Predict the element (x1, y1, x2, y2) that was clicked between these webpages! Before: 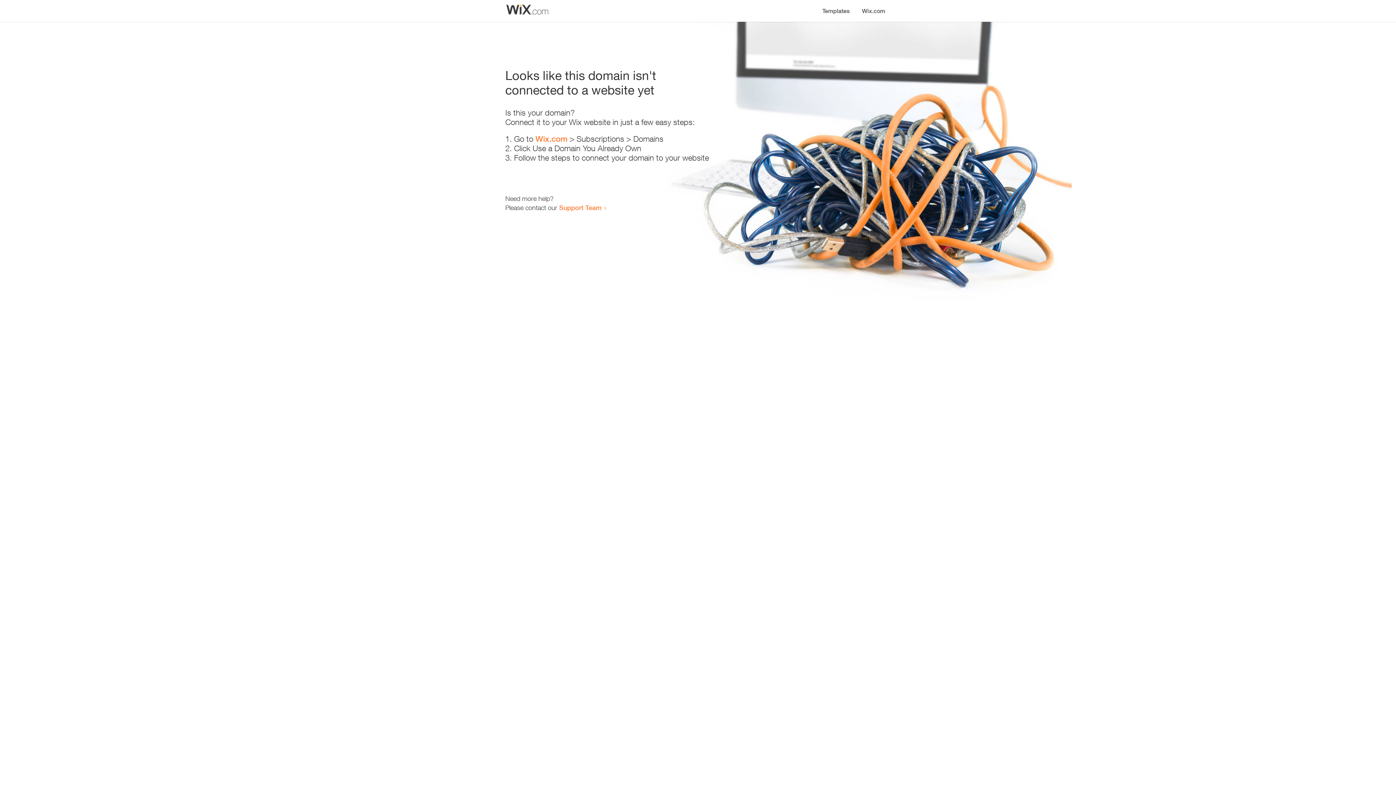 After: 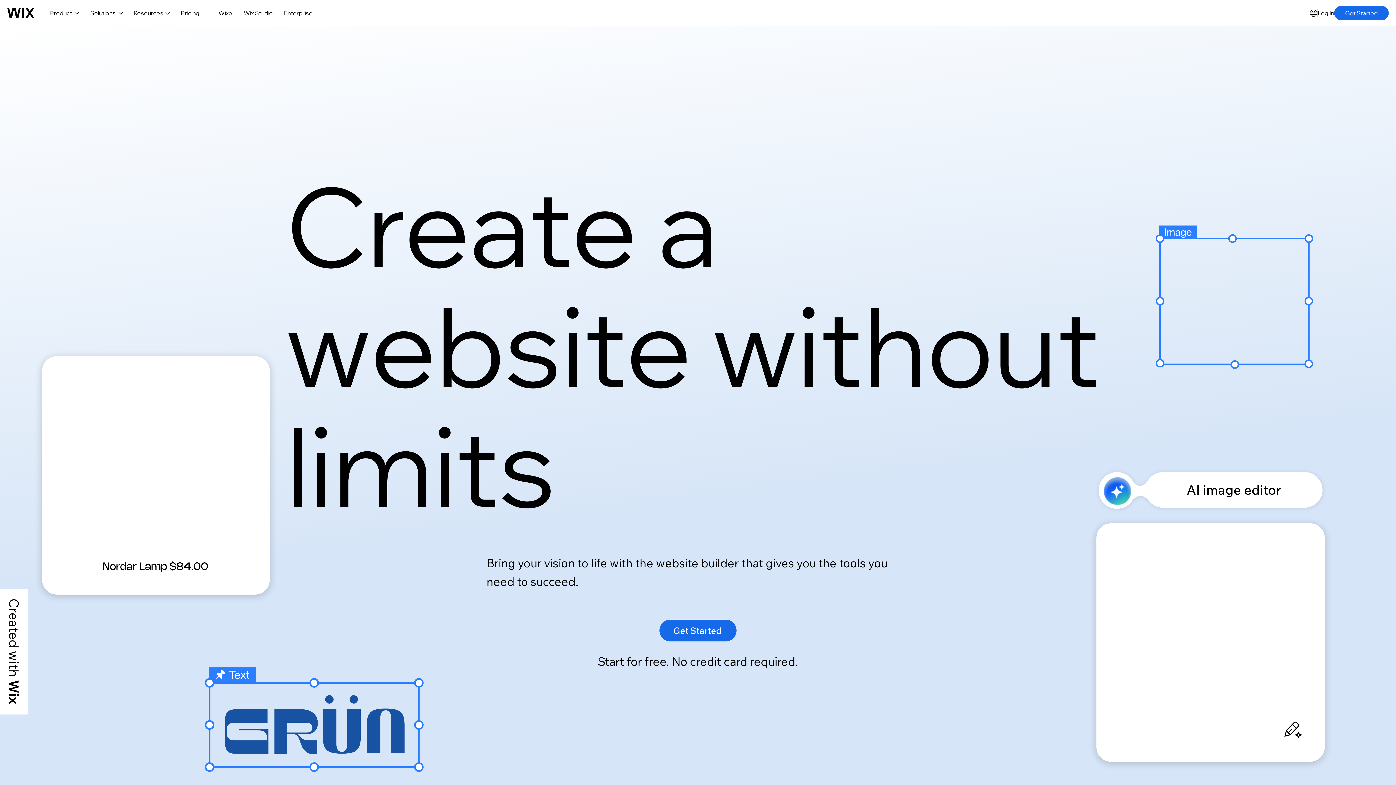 Action: bbox: (535, 134, 567, 143) label: Wix.com